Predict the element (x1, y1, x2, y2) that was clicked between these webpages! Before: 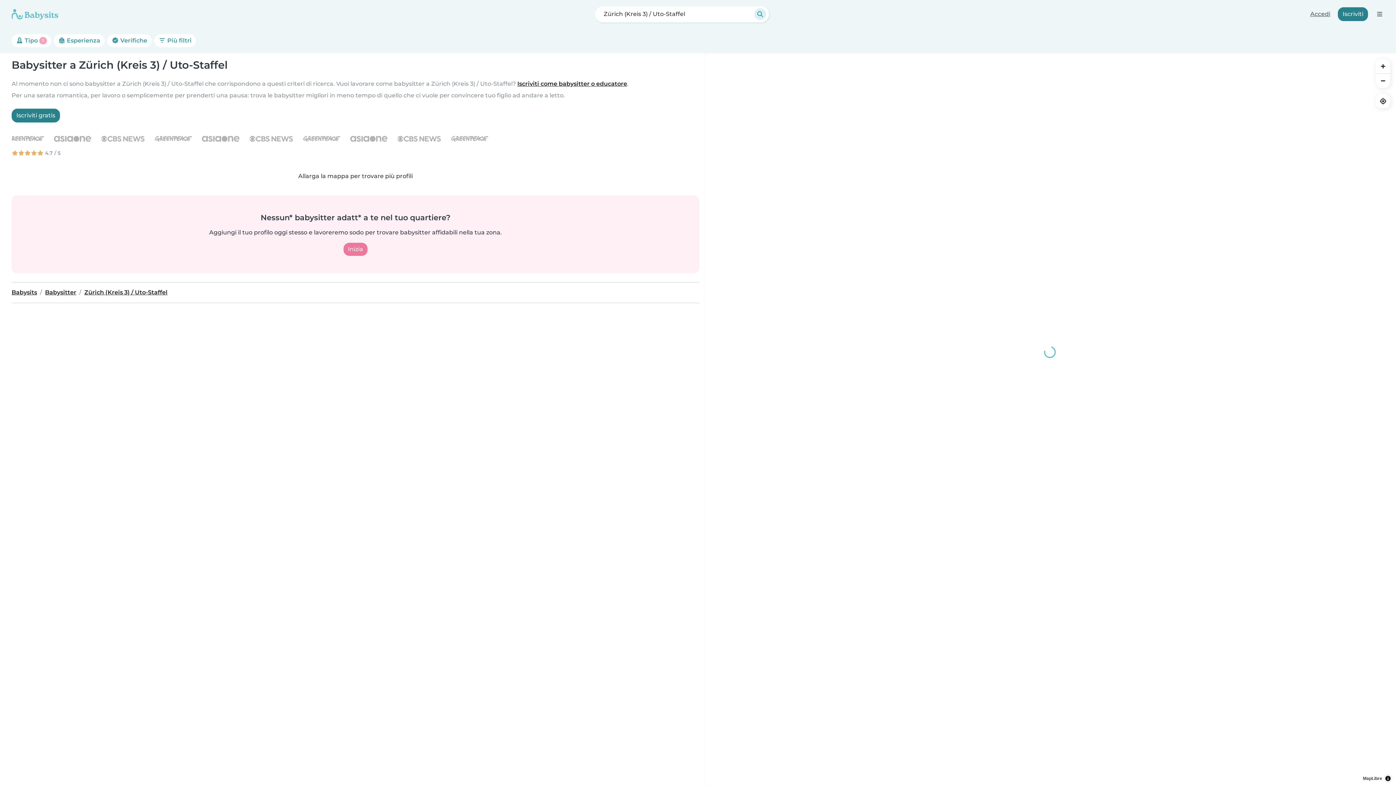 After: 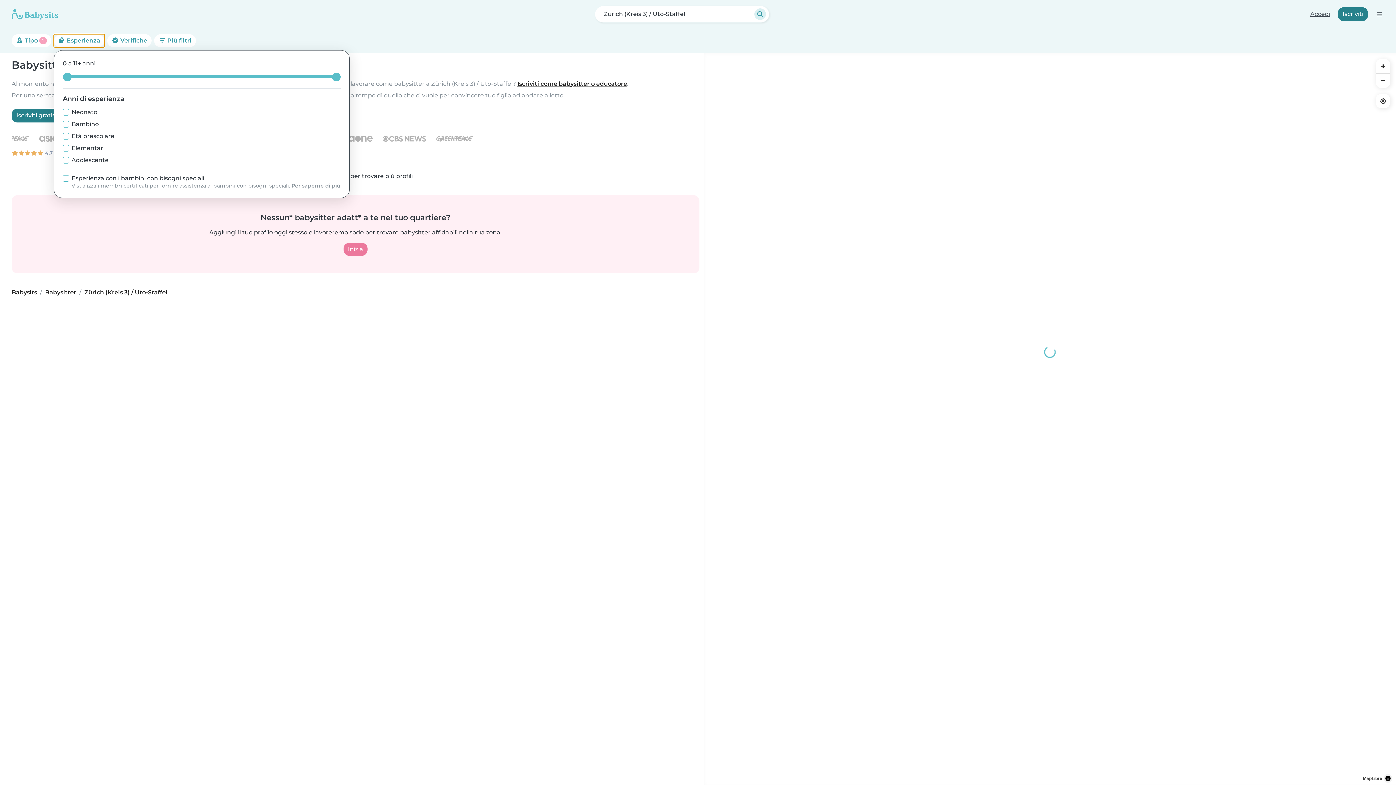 Action: label:  Esperienza bbox: (53, 34, 104, 47)